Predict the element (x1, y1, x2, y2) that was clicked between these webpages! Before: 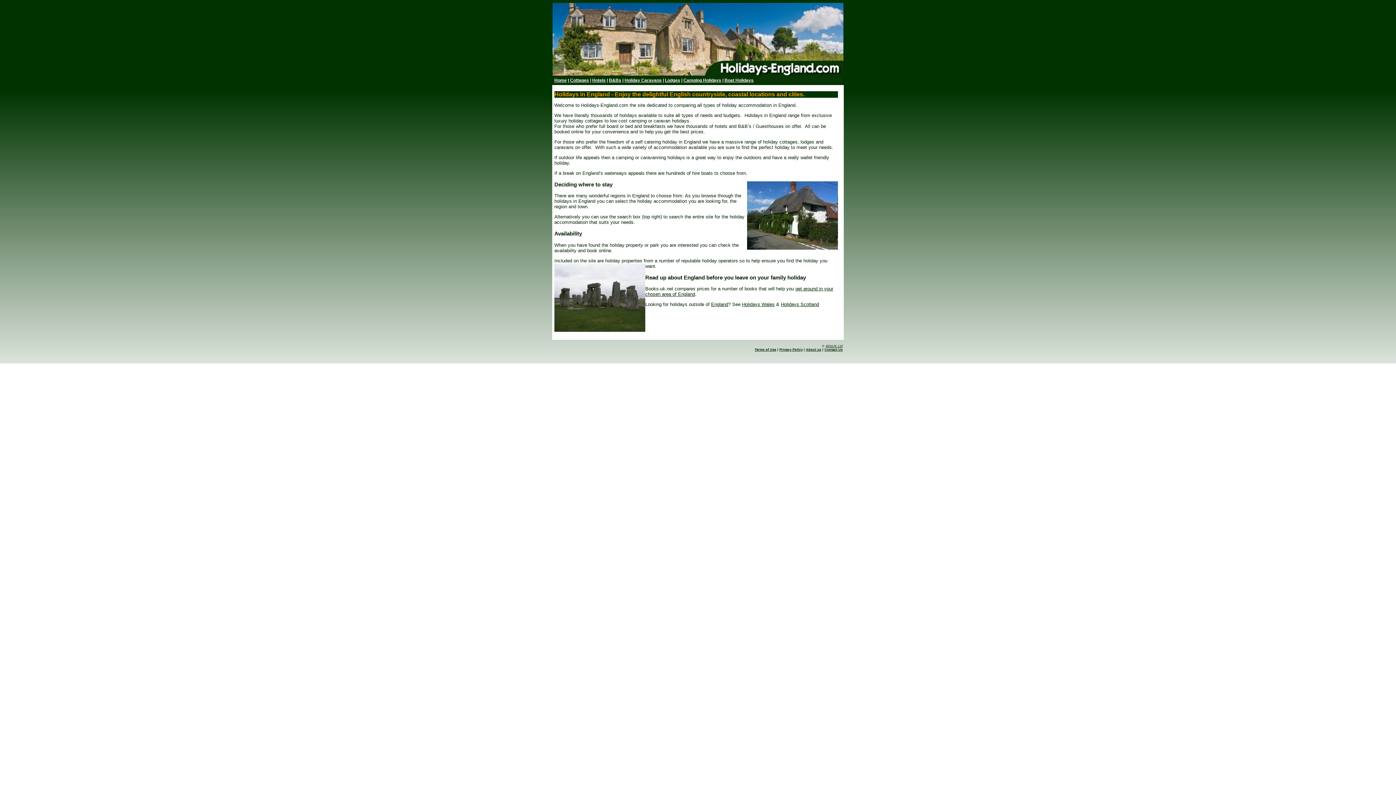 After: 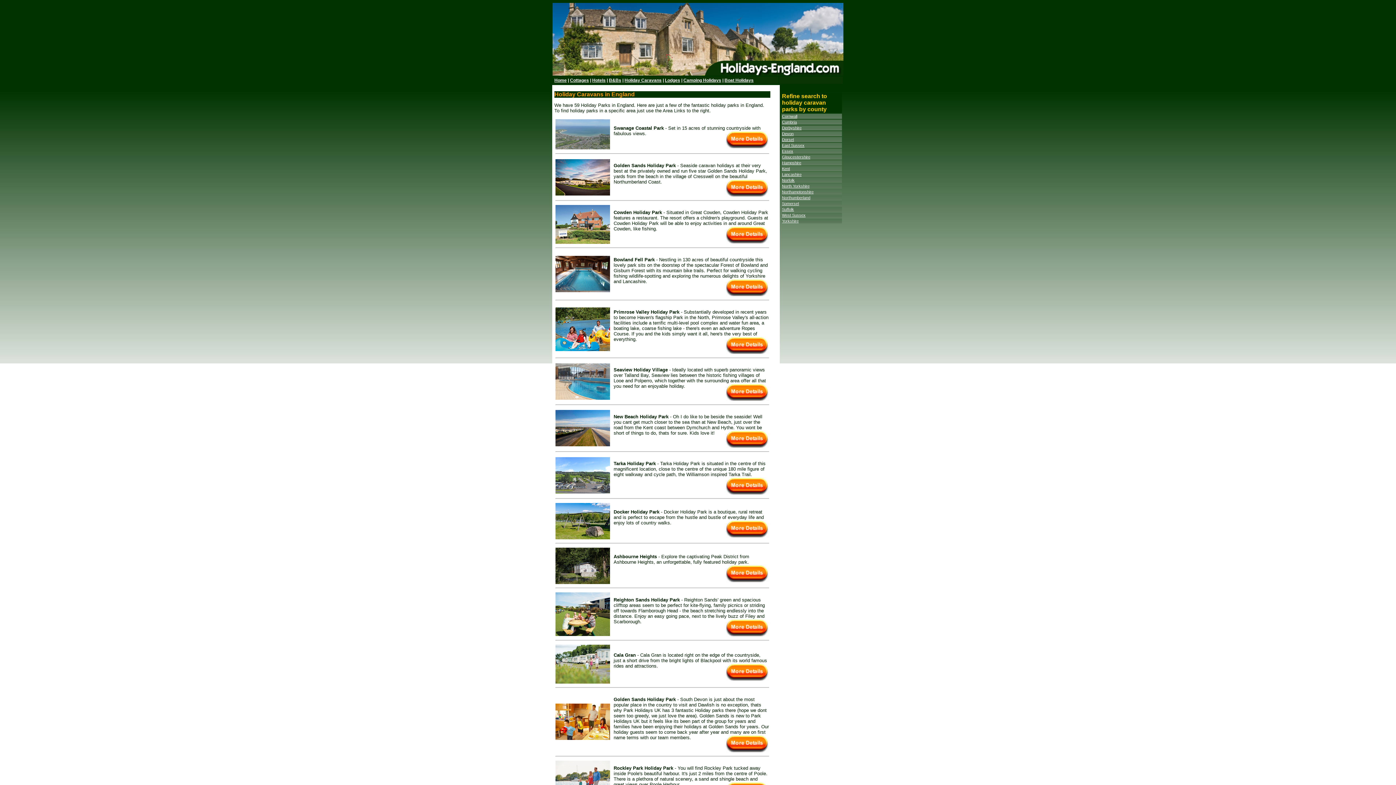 Action: label: Holiday Caravans bbox: (624, 77, 661, 82)